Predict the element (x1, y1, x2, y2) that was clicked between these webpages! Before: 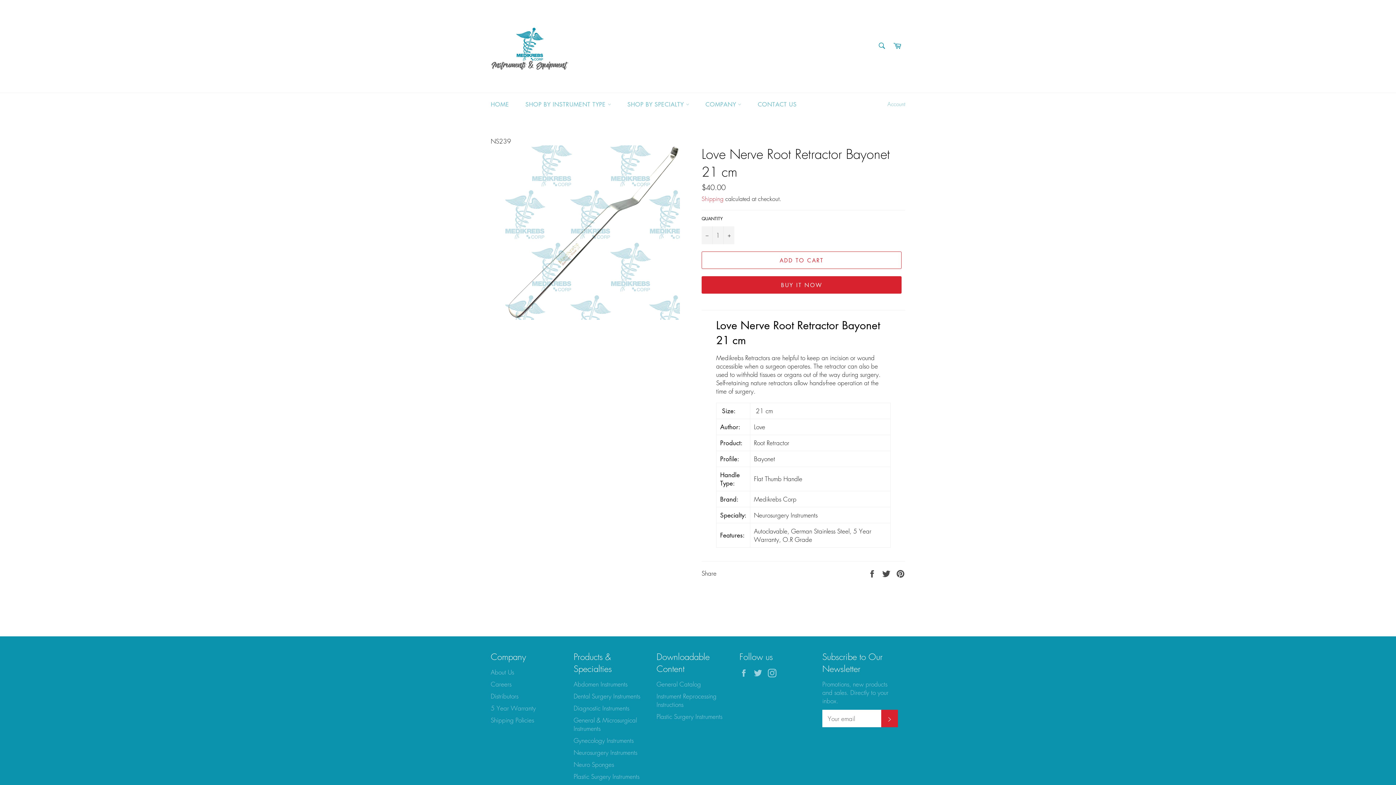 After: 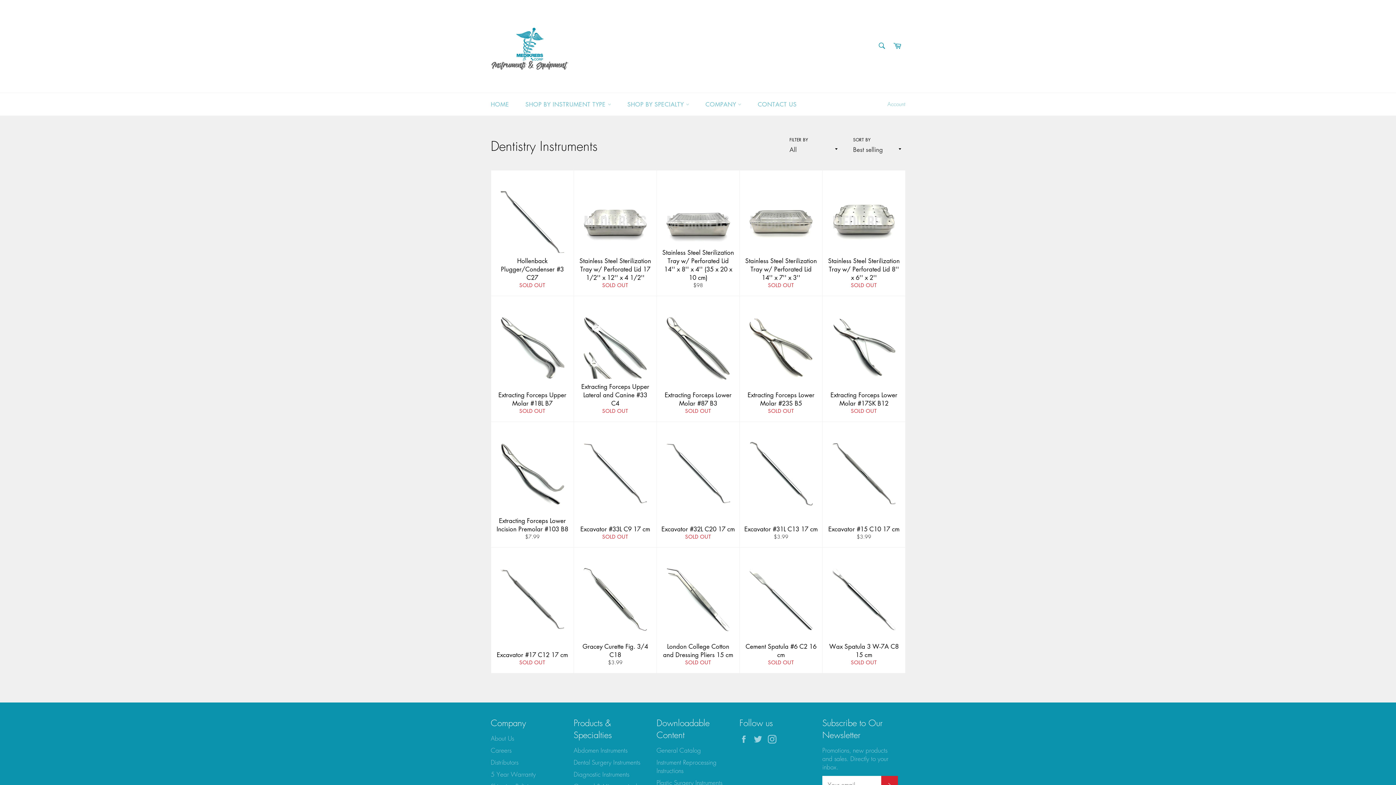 Action: label: Dental Surgery Instruments bbox: (573, 692, 640, 700)